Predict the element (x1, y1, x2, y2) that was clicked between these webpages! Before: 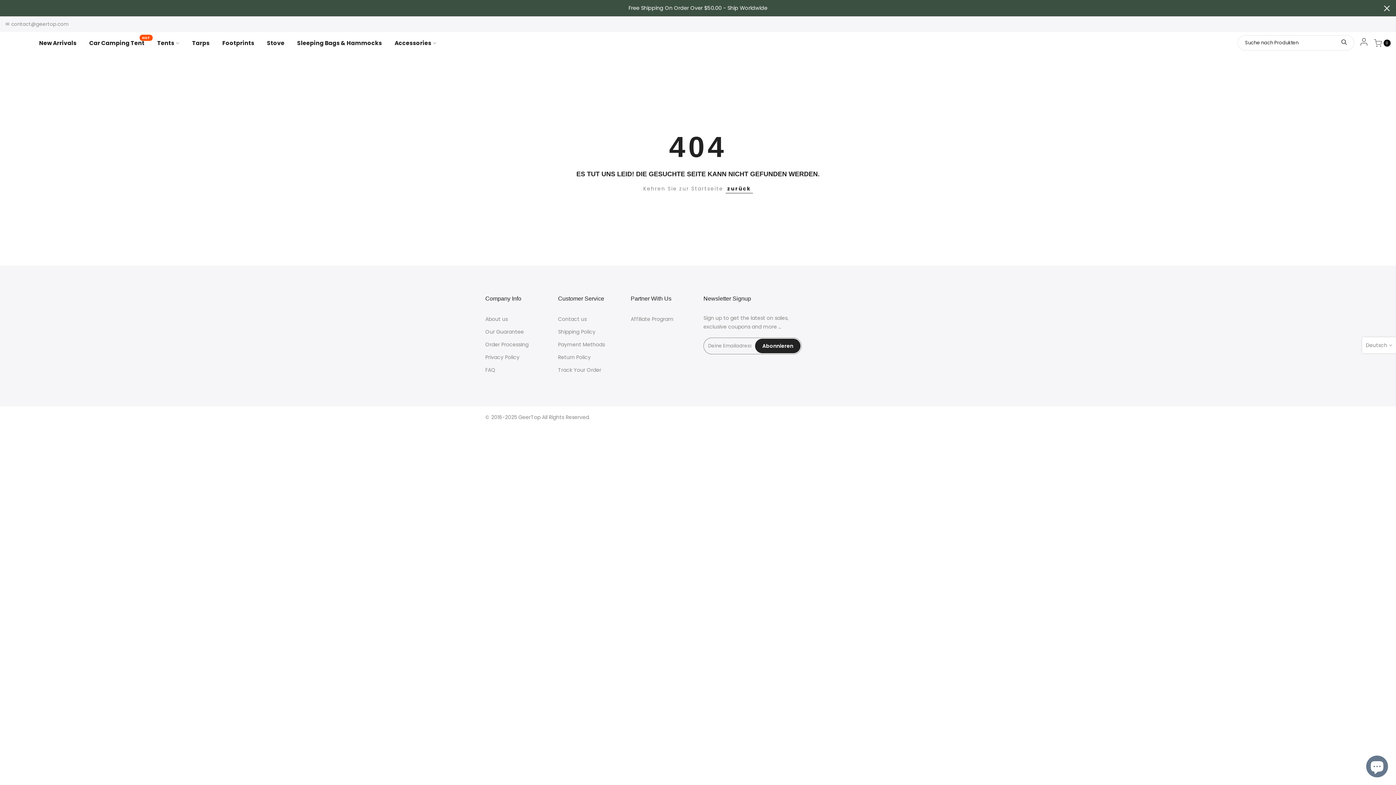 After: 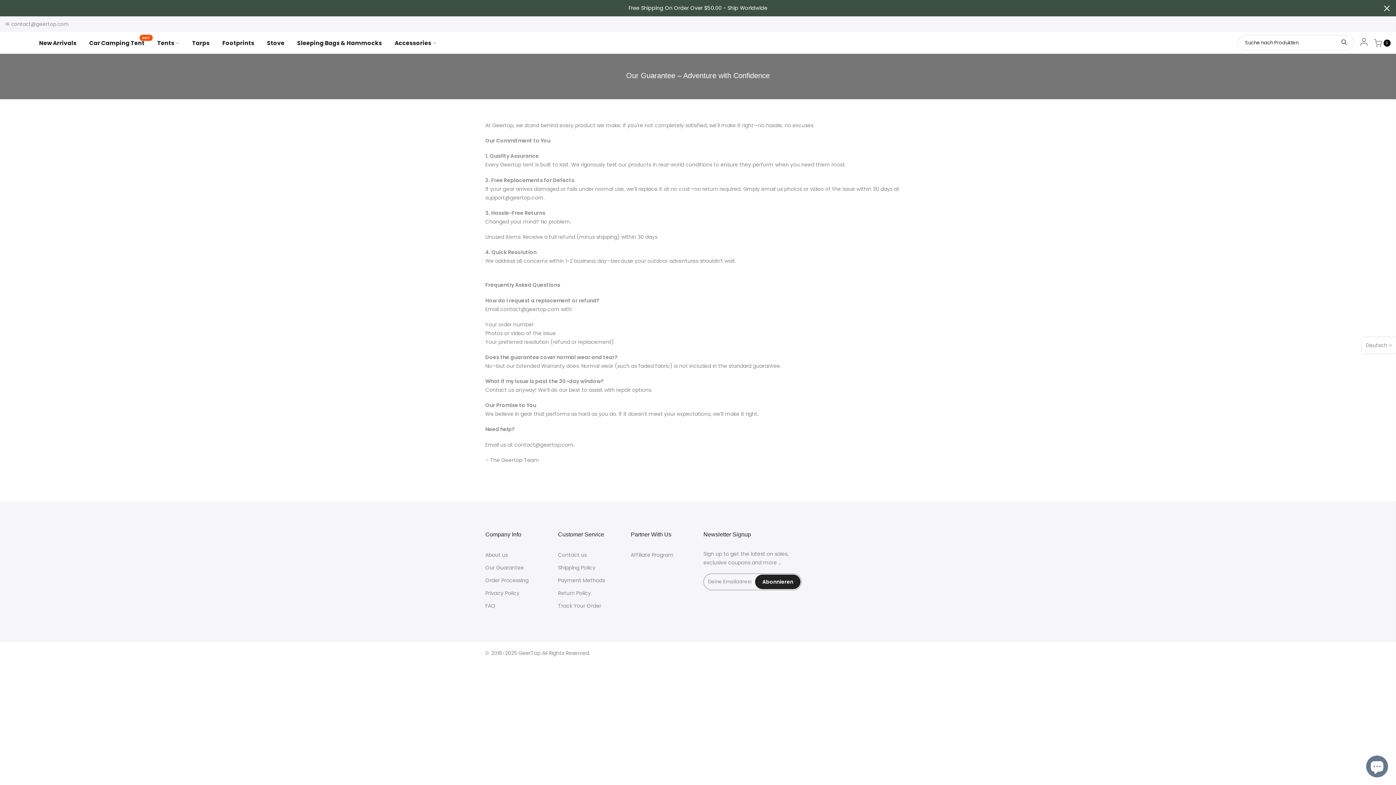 Action: label: Our Guarantee bbox: (485, 328, 524, 335)